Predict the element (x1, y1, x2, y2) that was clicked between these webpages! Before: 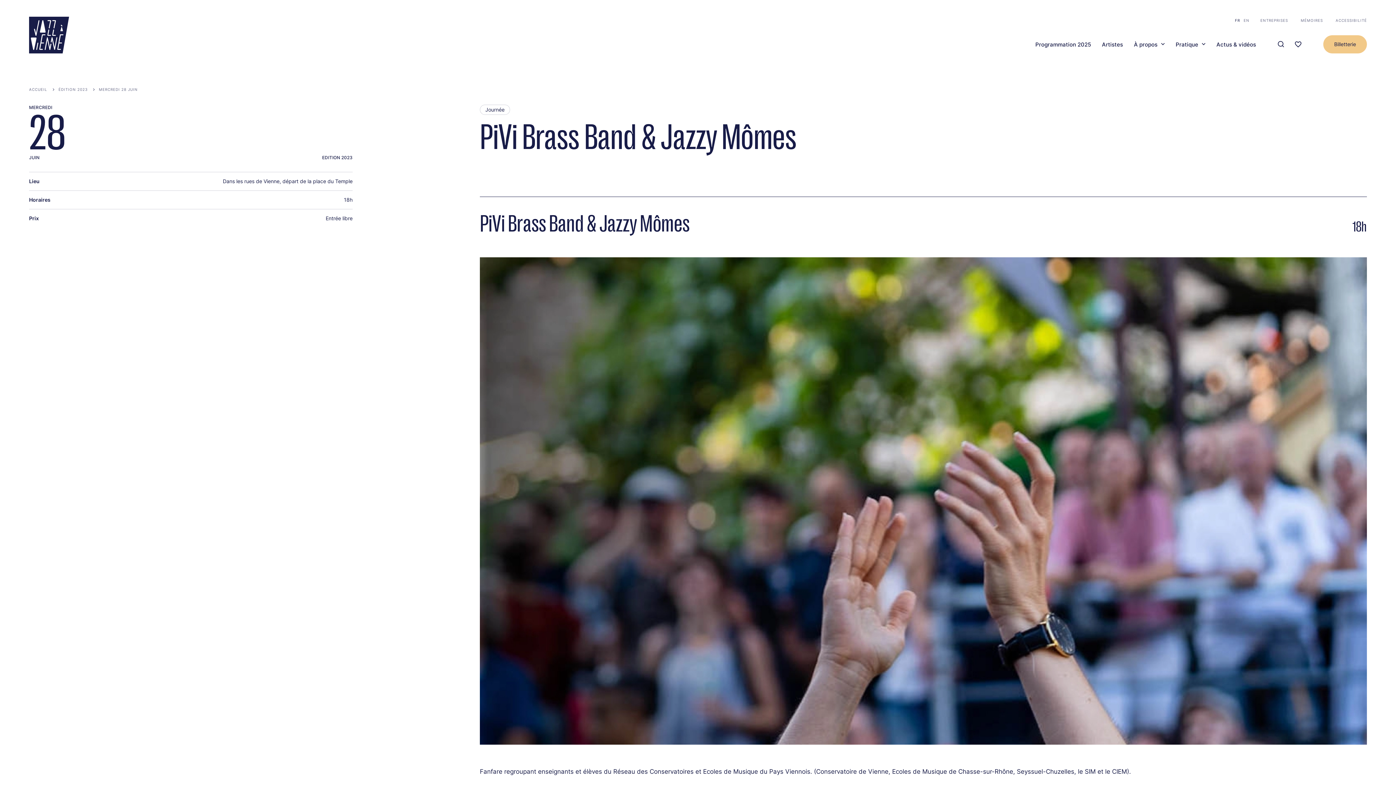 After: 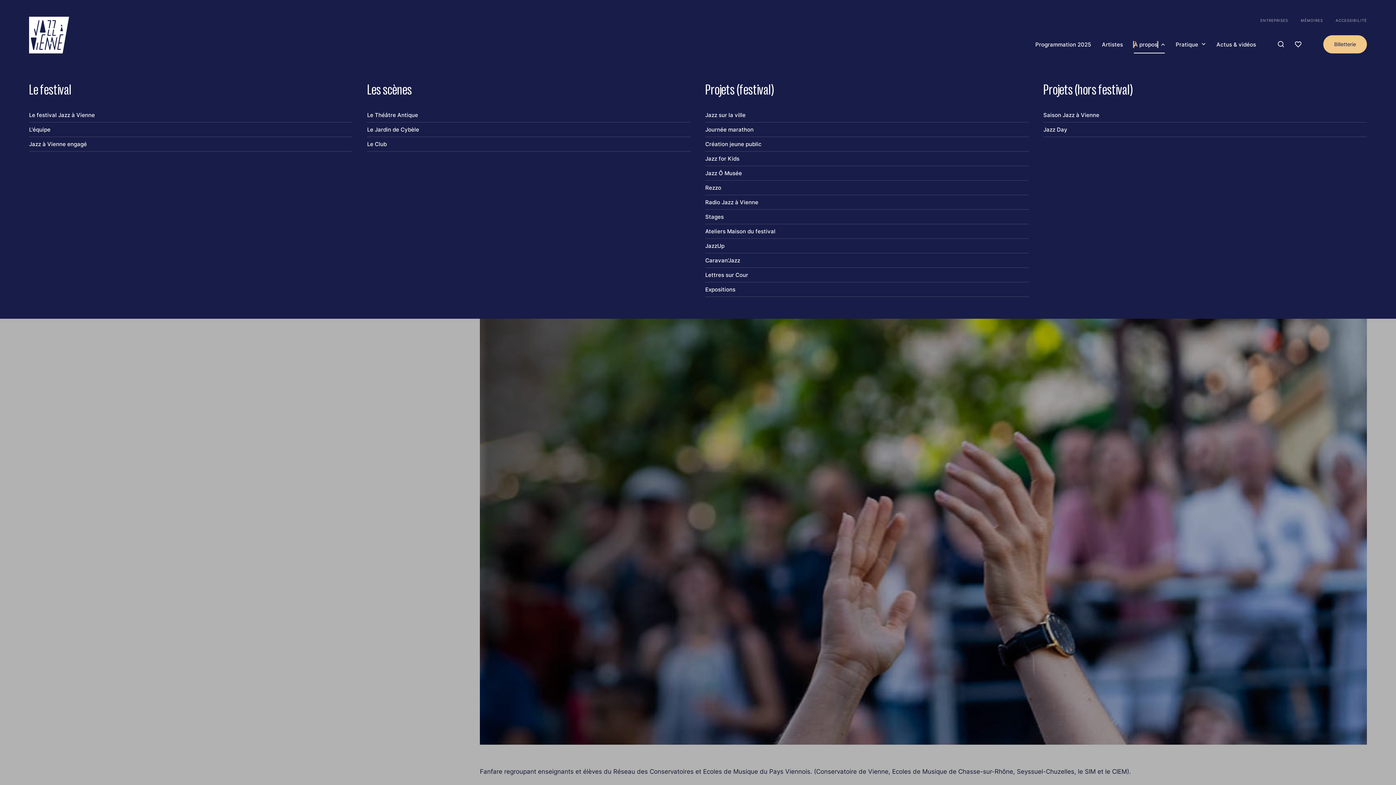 Action: bbox: (1134, 40, 1157, 47) label: À propos